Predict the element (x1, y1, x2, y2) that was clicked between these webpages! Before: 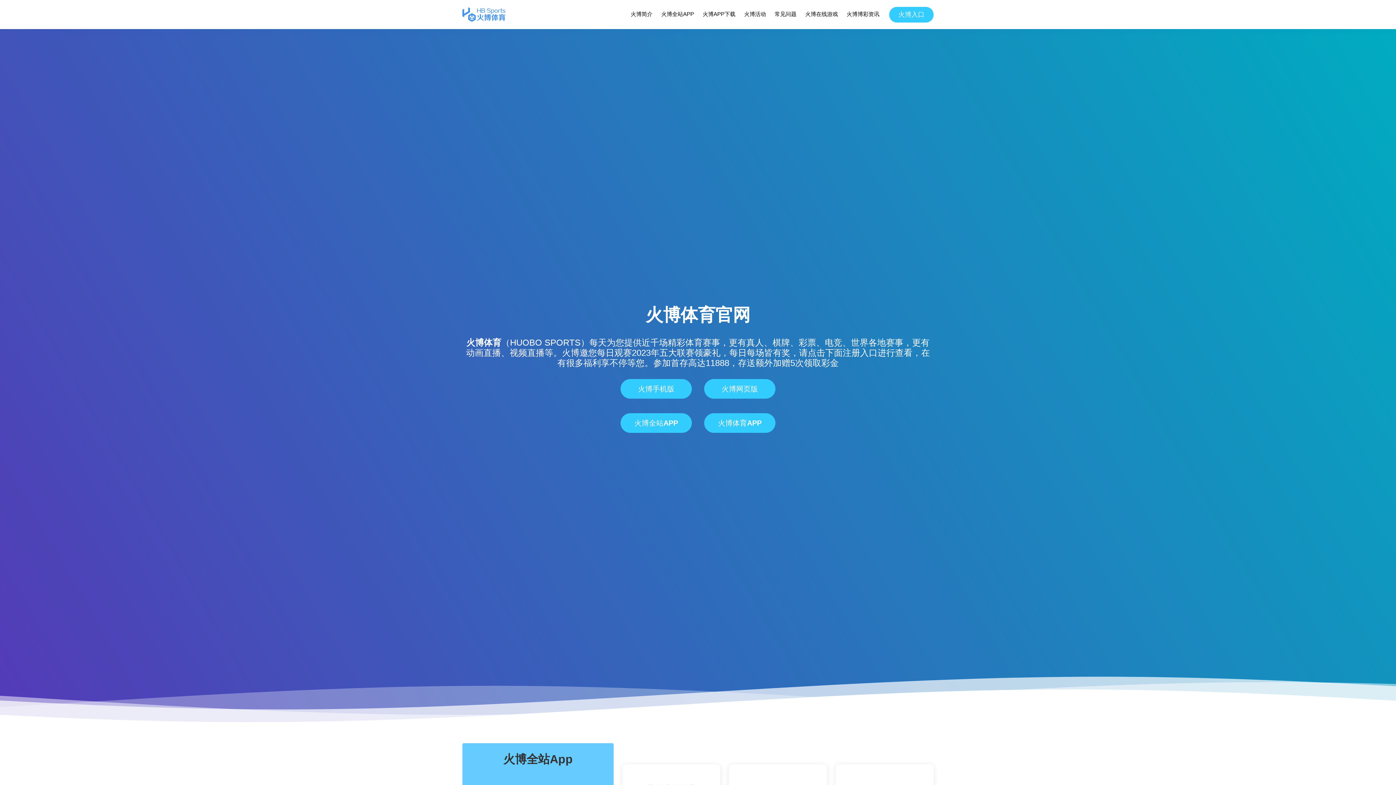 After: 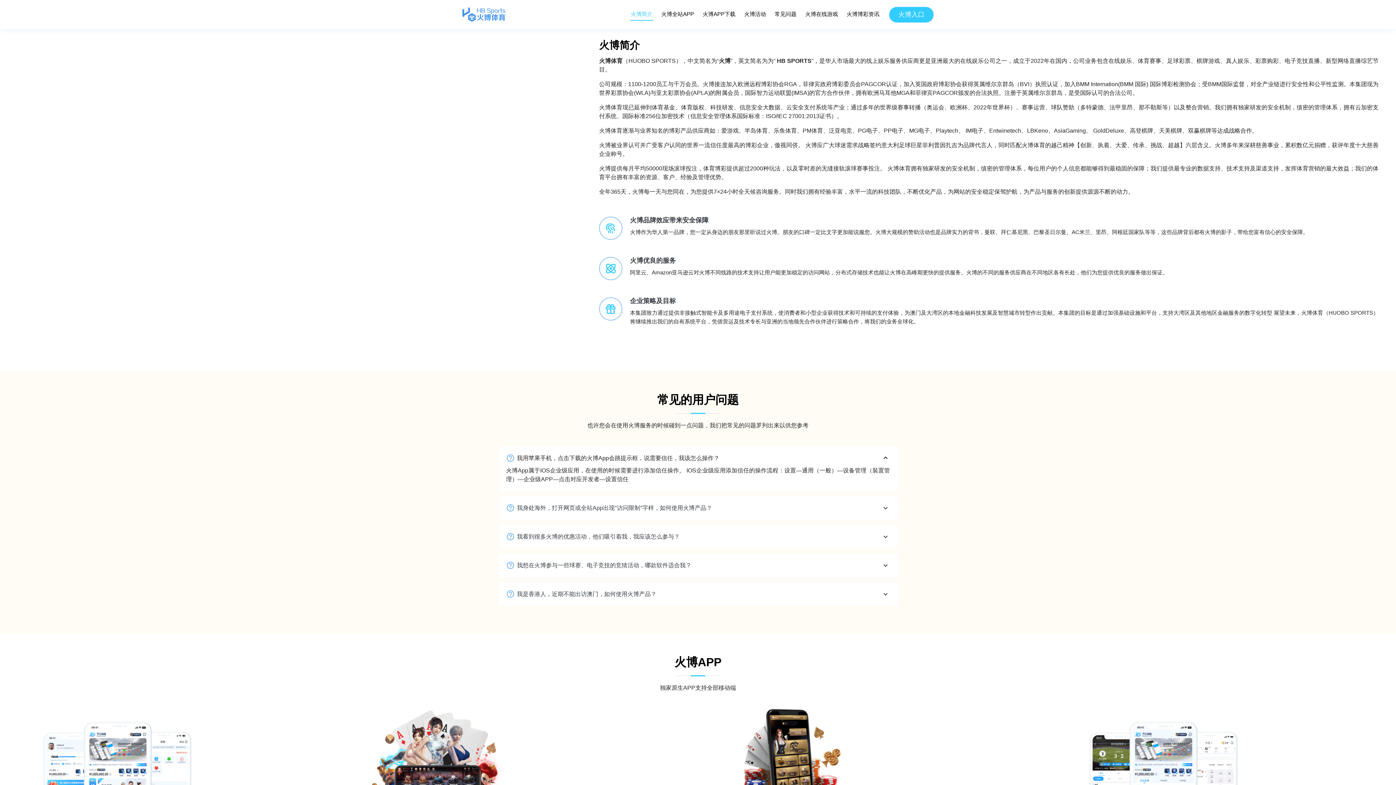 Action: label: 火博简介 bbox: (630, 8, 653, 20)